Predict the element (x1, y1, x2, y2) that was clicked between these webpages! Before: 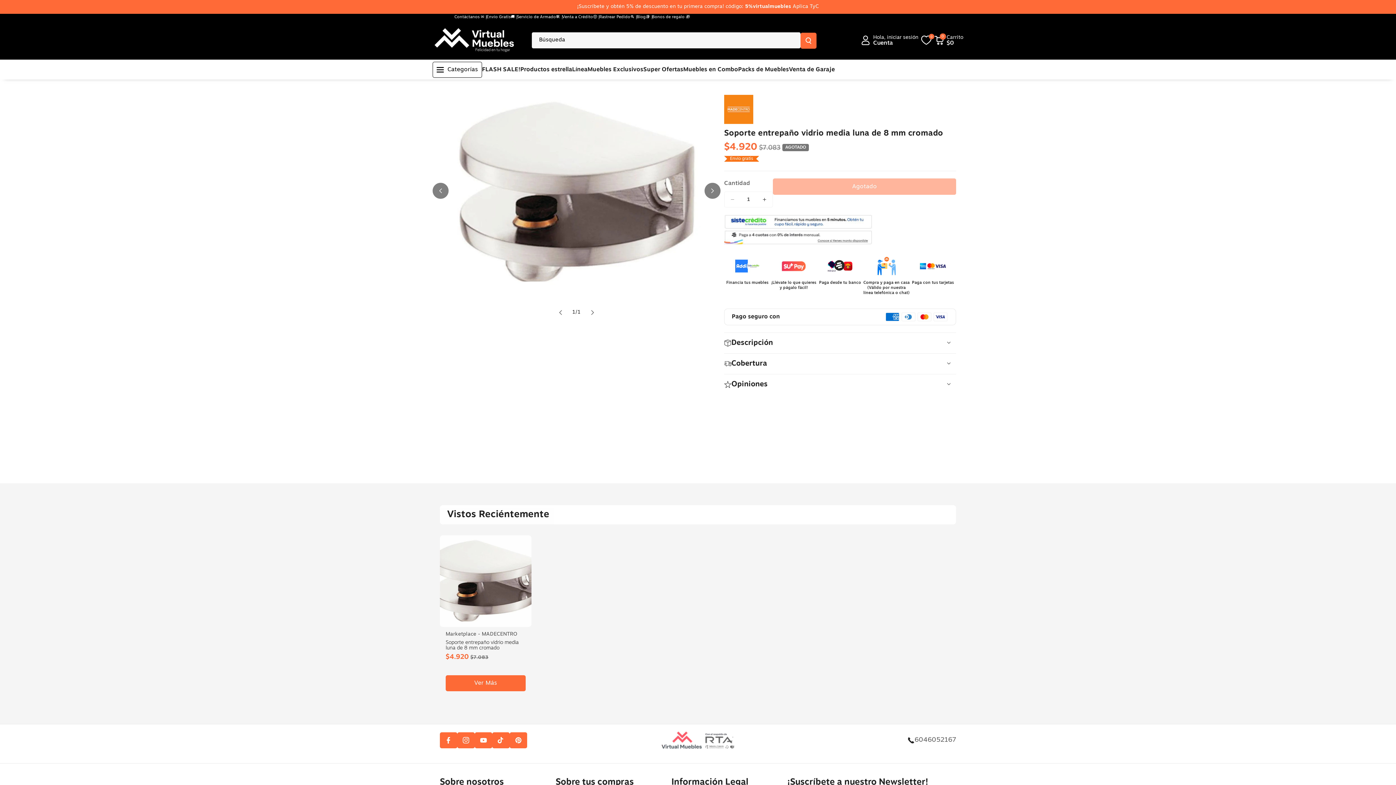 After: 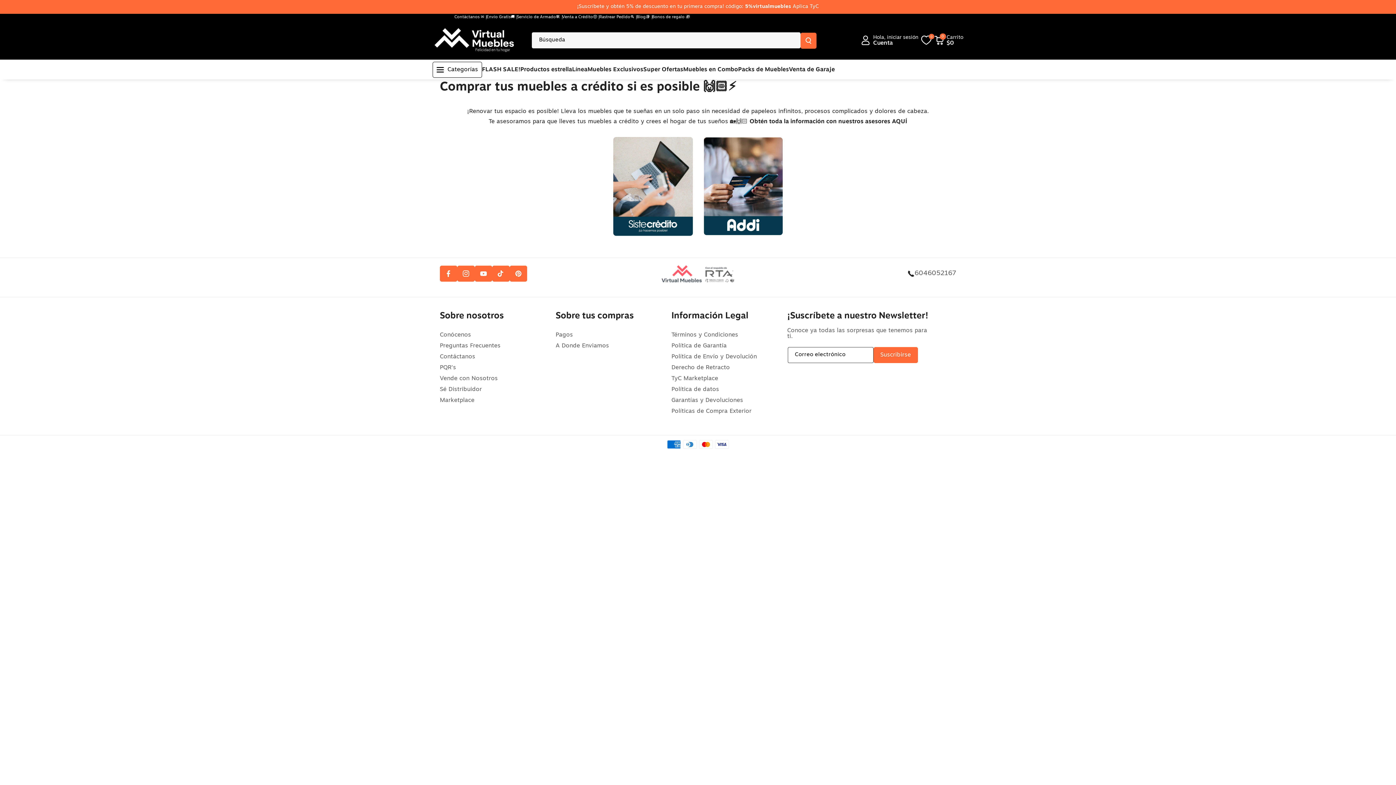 Action: bbox: (562, 15, 597, 19) label: Venta a Crédito🤑